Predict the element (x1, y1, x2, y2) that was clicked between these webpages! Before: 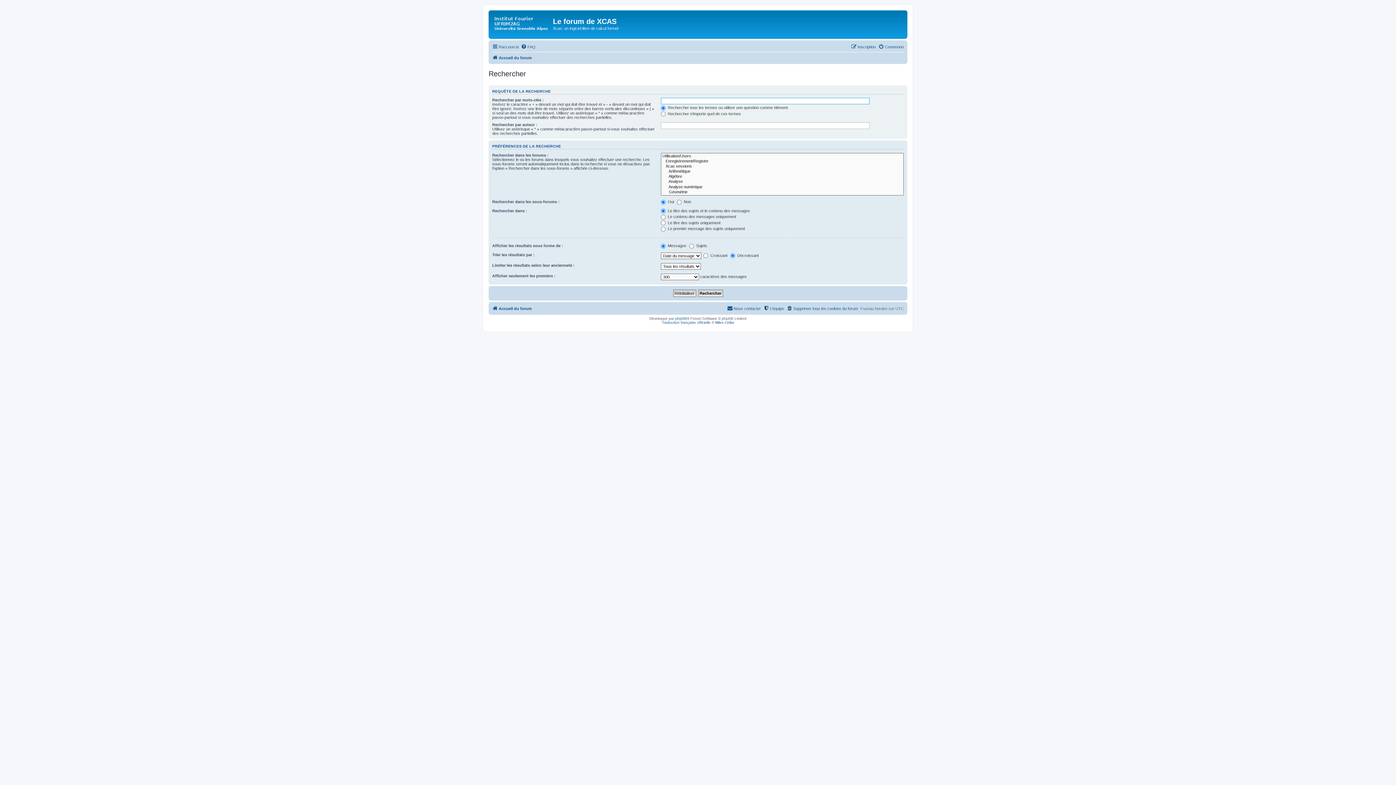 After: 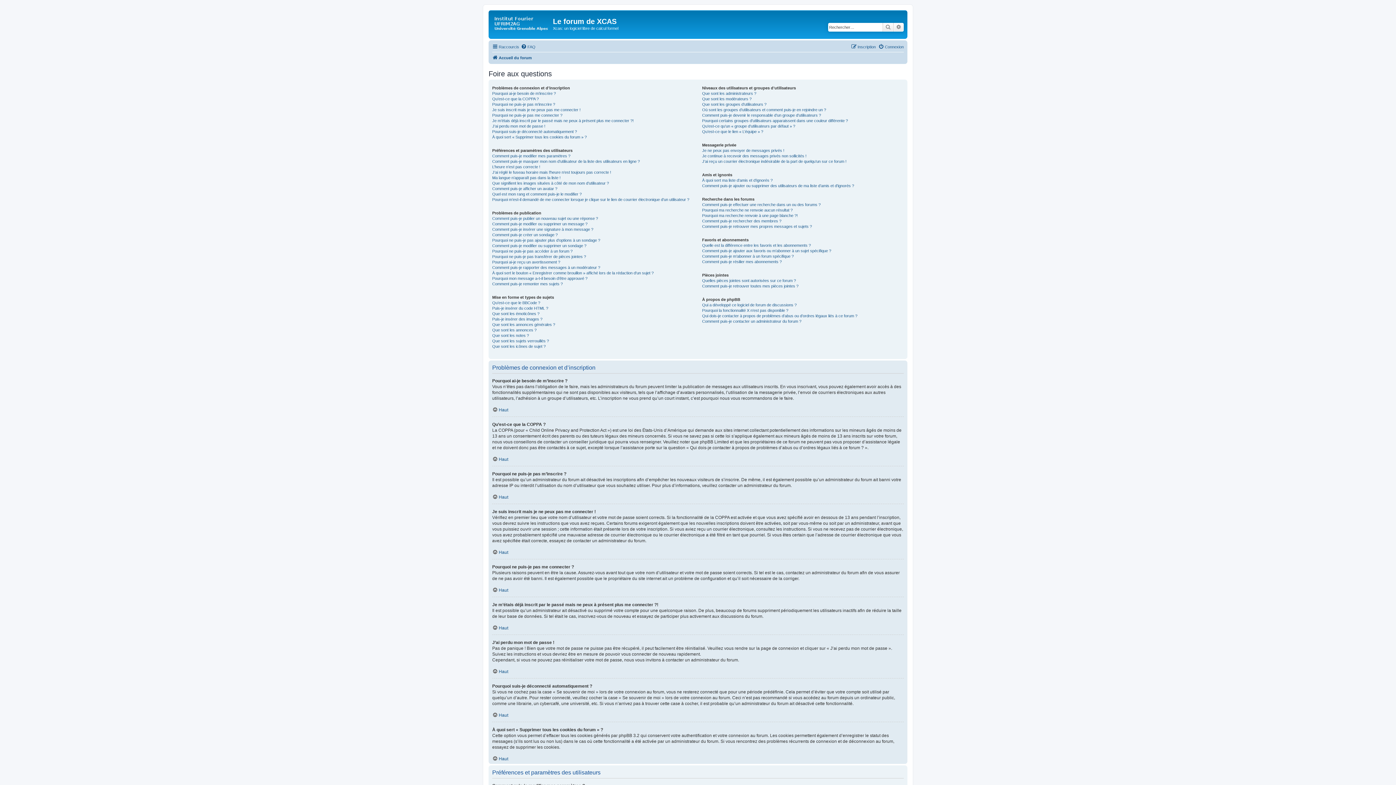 Action: bbox: (521, 42, 535, 51) label: FAQ